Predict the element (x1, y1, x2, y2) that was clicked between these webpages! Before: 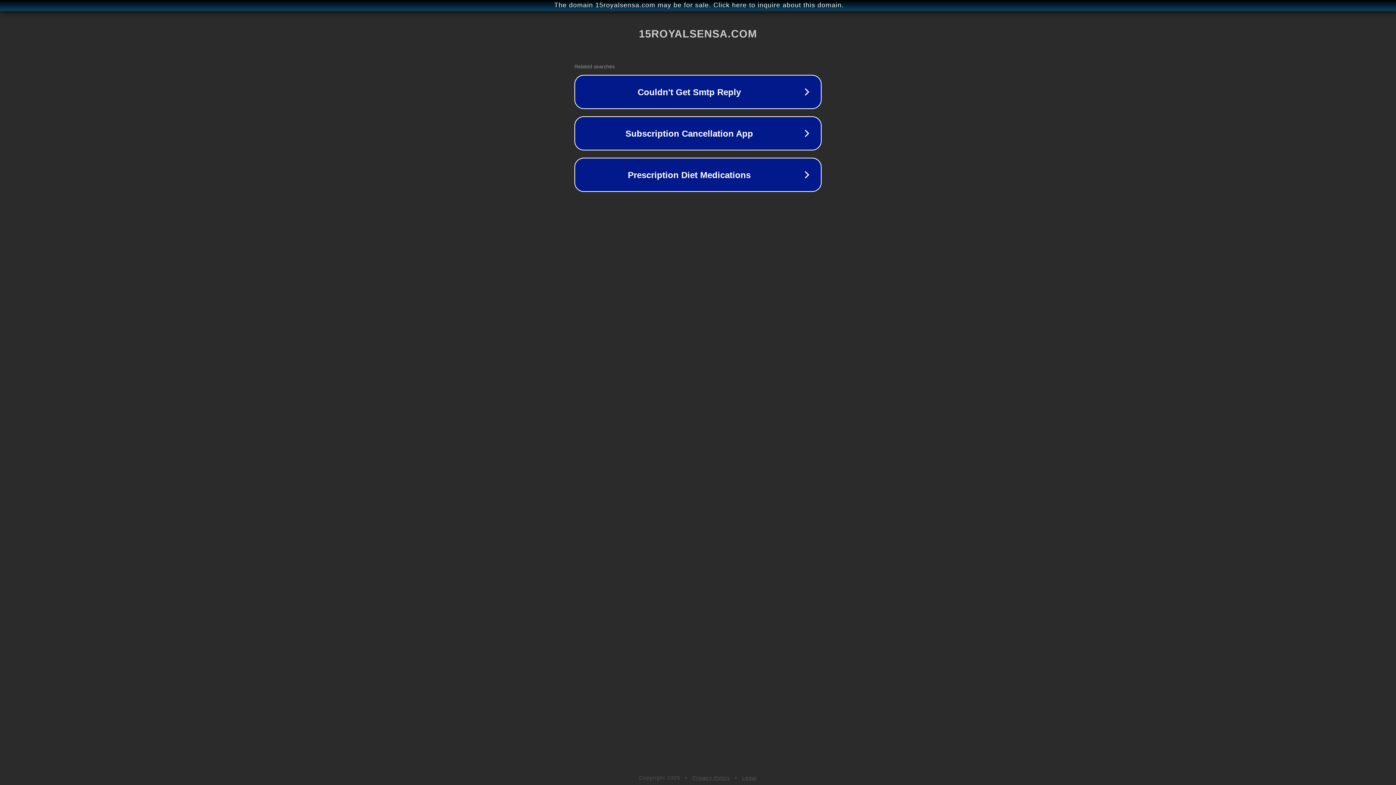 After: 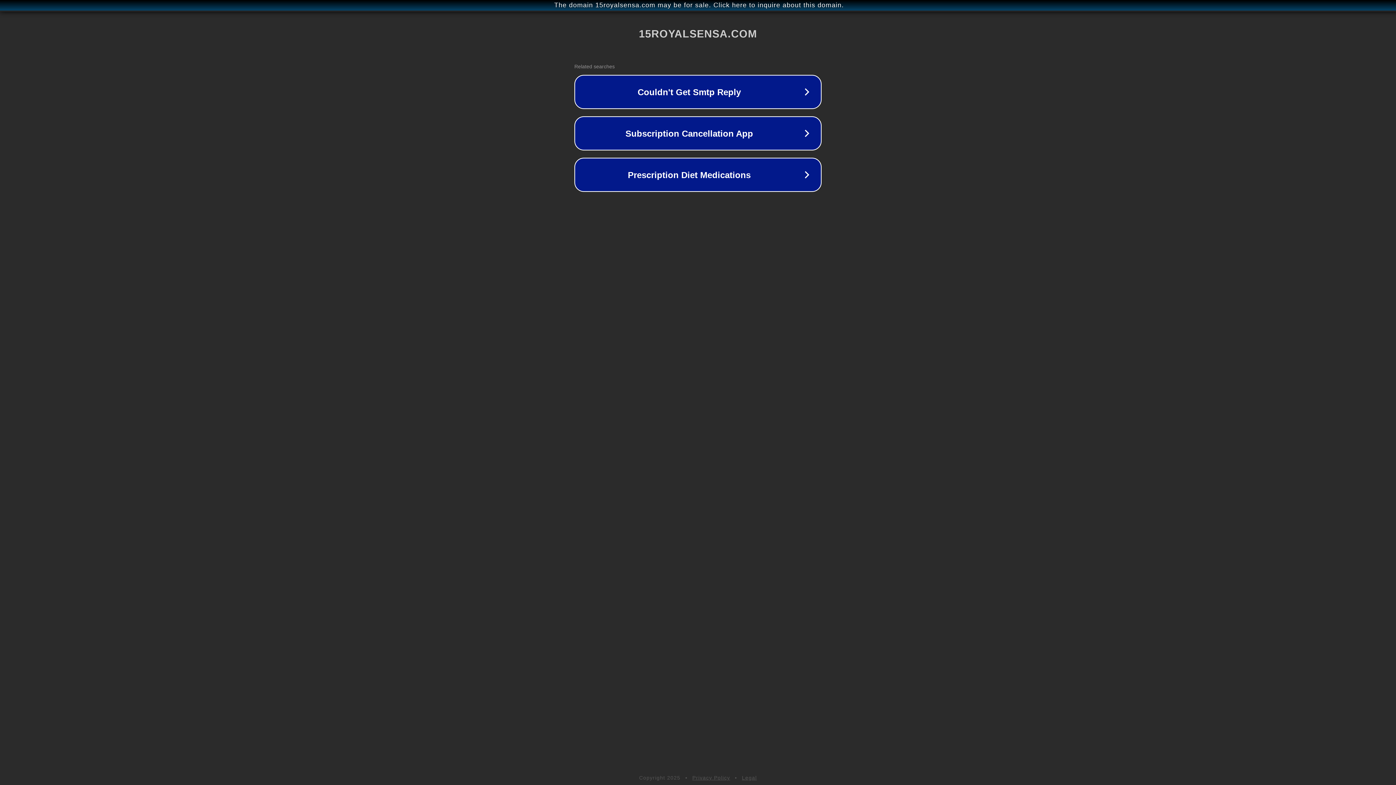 Action: label: Legal bbox: (742, 775, 757, 781)